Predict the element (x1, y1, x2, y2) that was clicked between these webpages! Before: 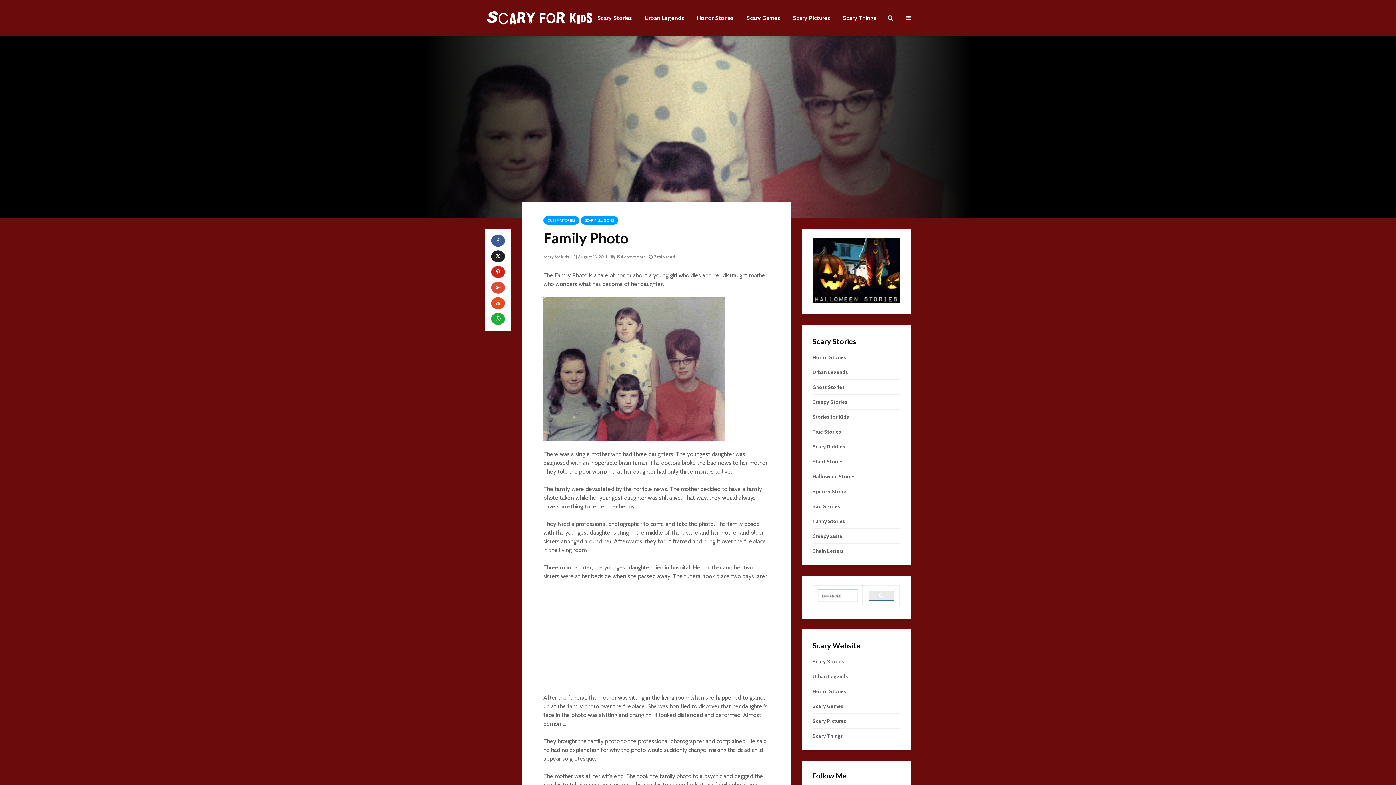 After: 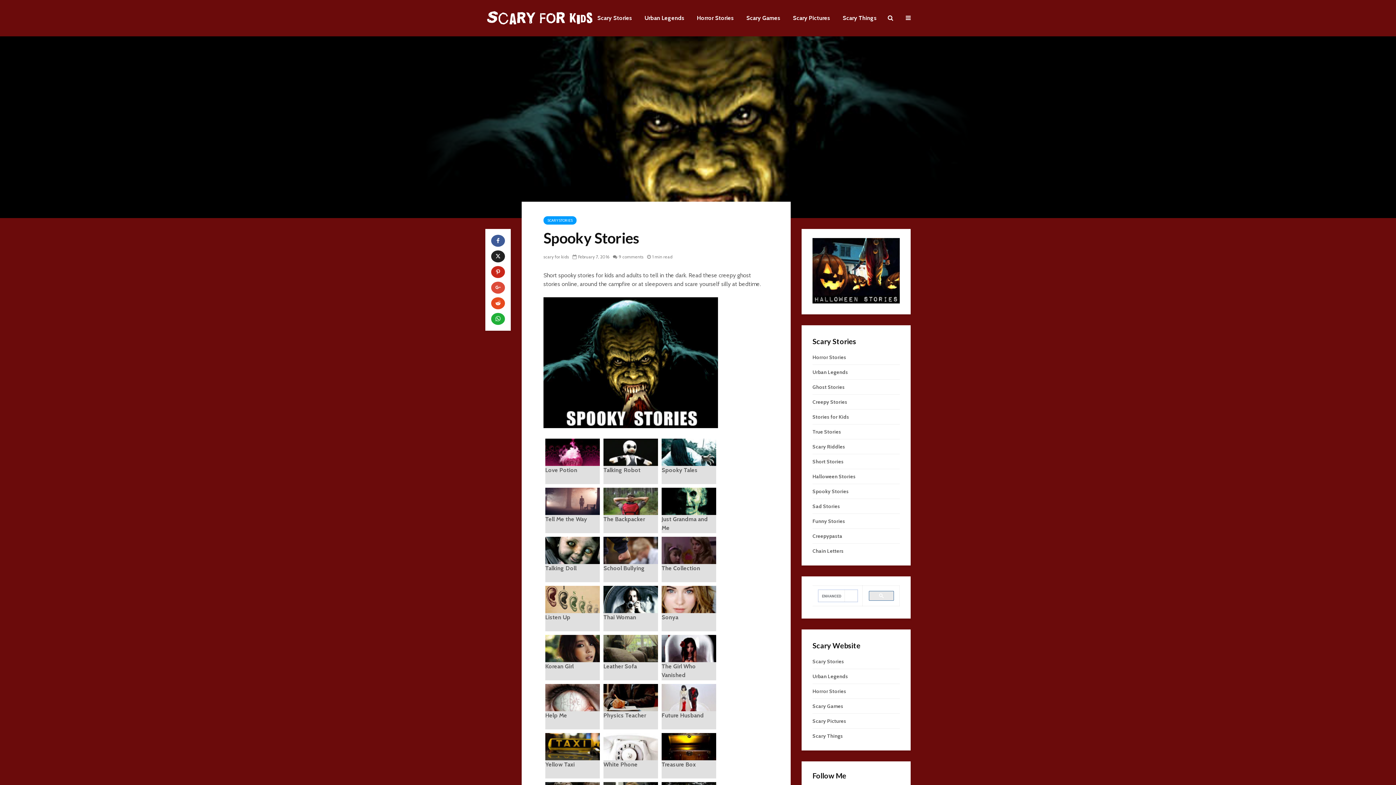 Action: label: Spooky Stories bbox: (812, 484, 900, 499)